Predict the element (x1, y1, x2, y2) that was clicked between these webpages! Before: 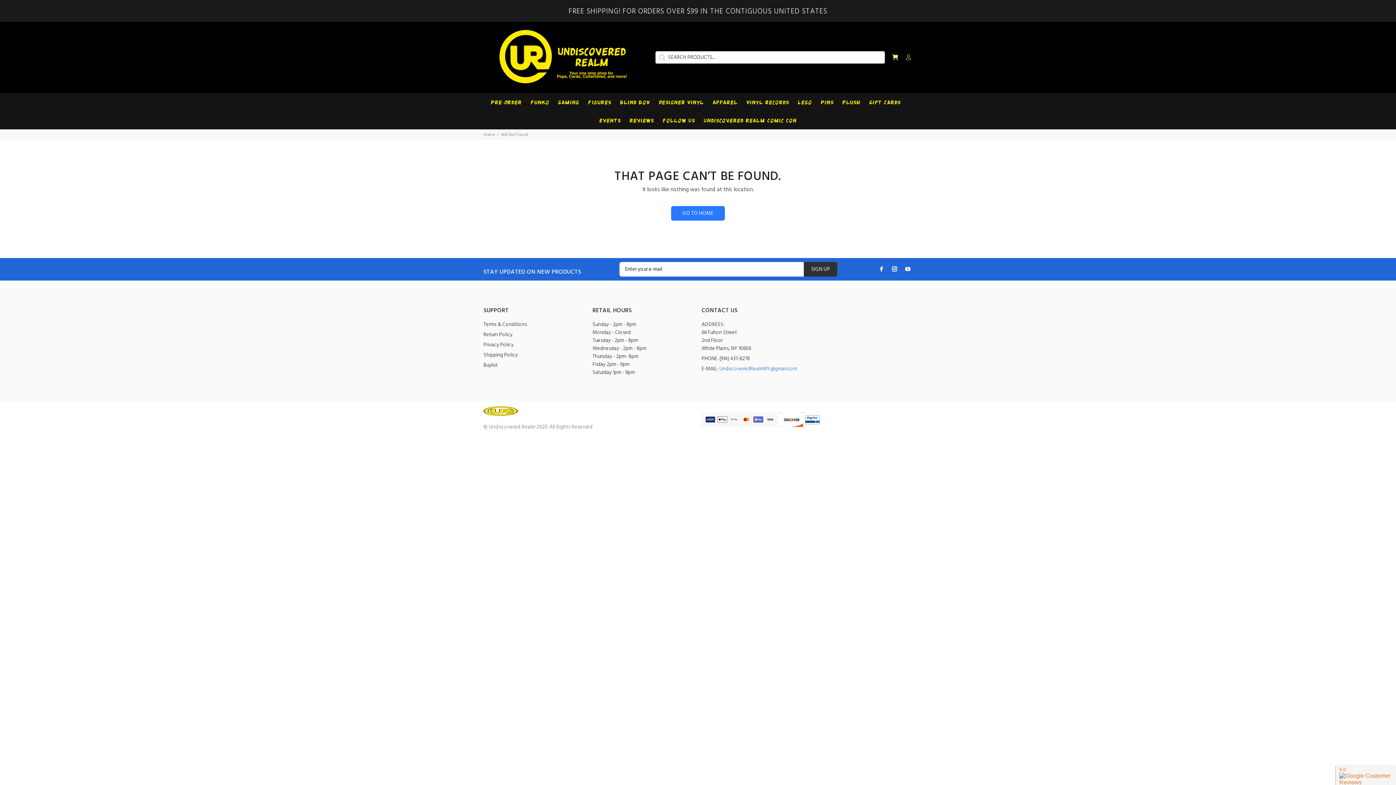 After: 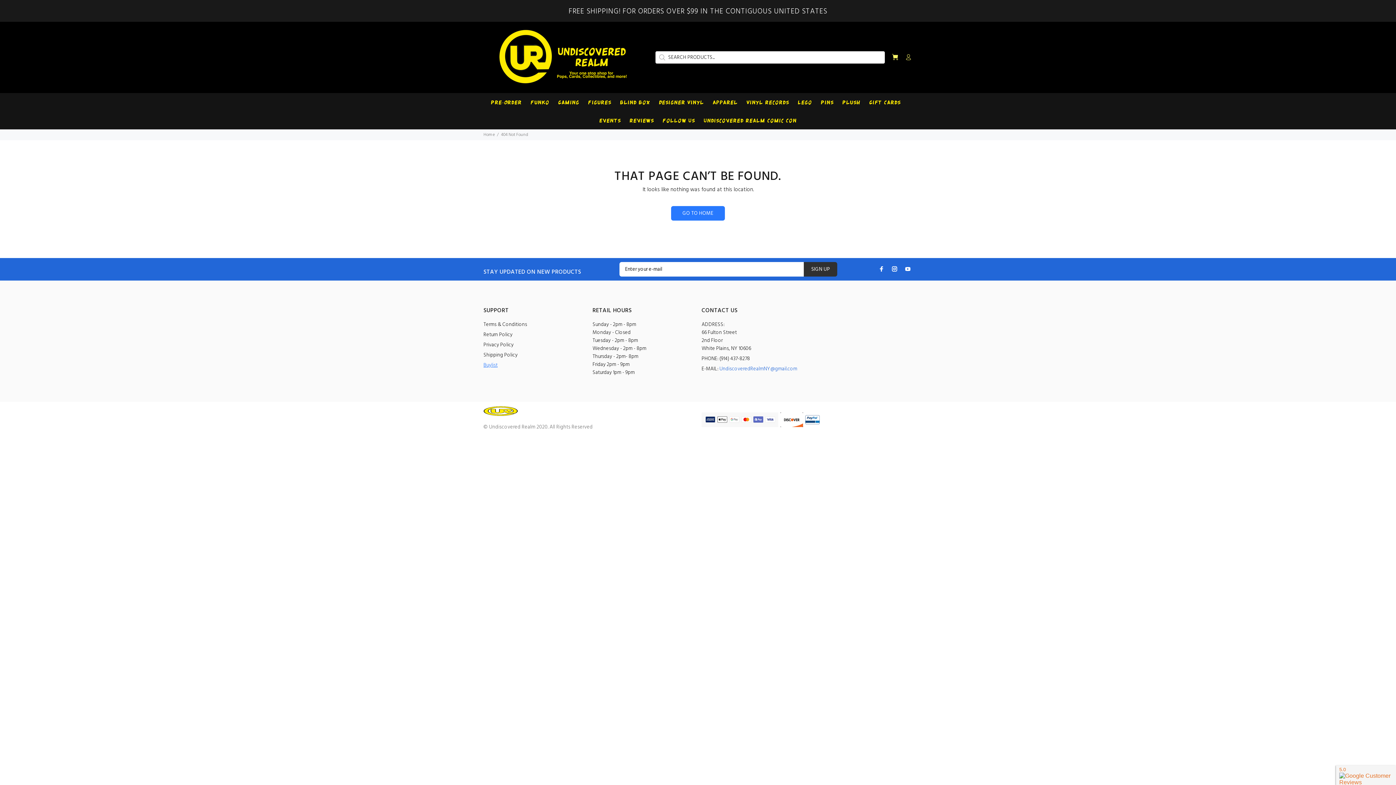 Action: bbox: (483, 360, 497, 370) label: Buylist